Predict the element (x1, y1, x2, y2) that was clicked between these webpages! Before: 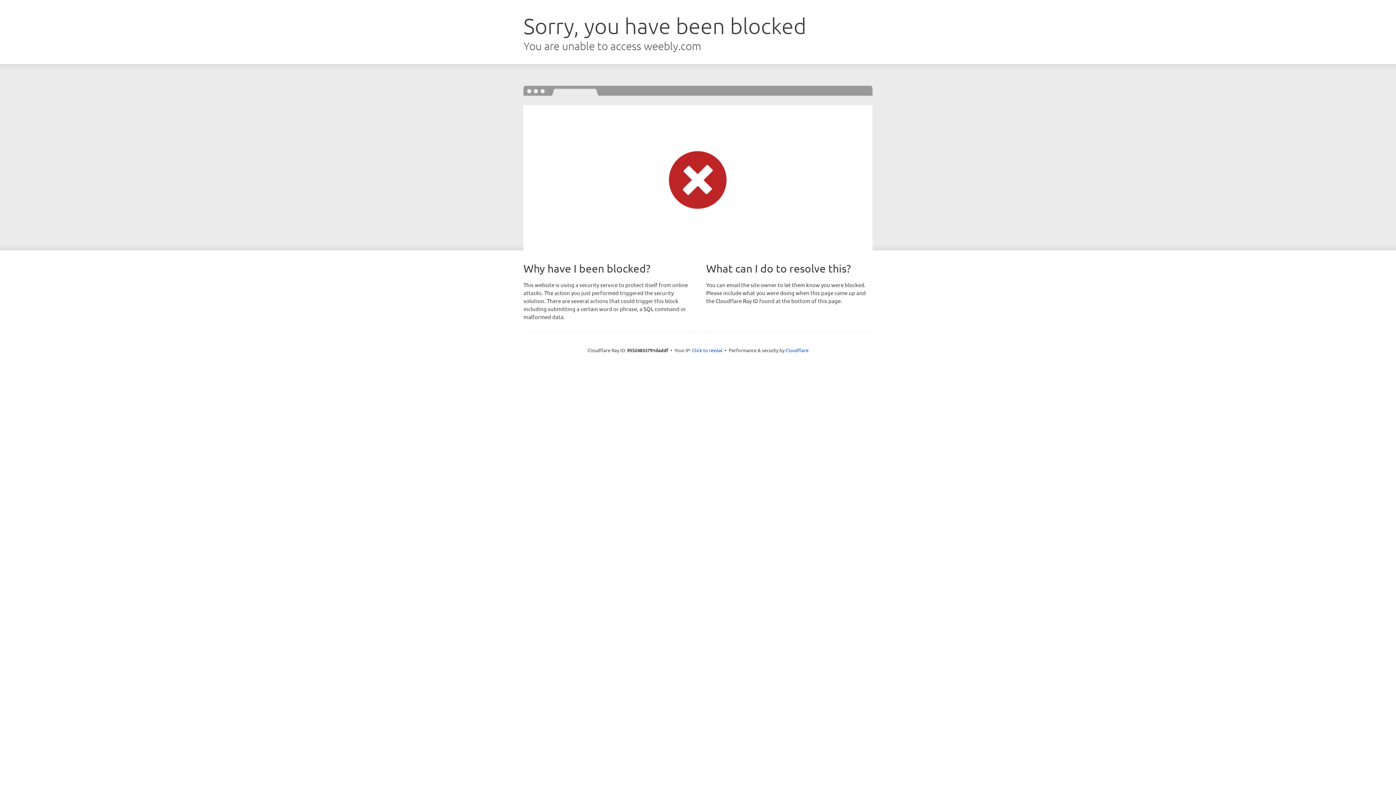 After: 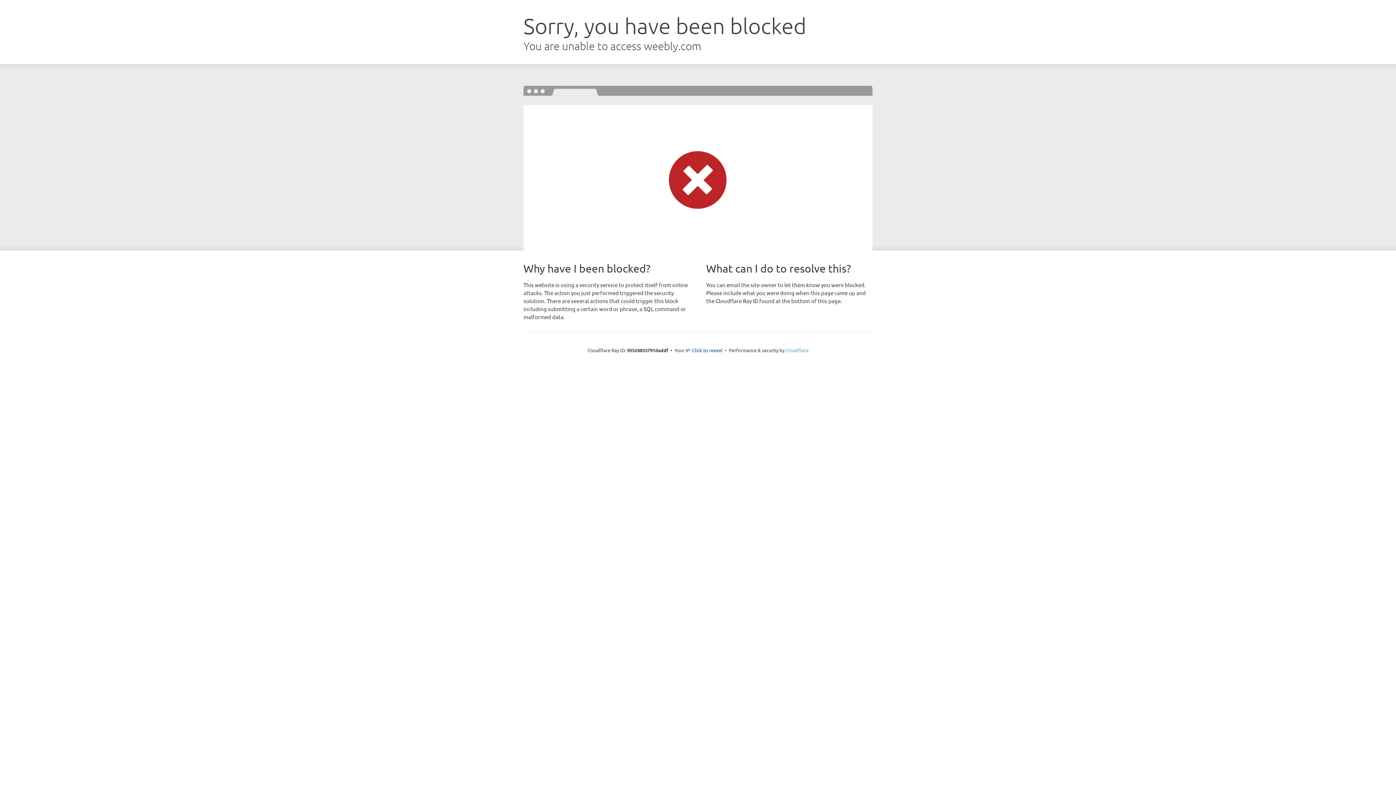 Action: bbox: (785, 347, 808, 353) label: Cloudflare